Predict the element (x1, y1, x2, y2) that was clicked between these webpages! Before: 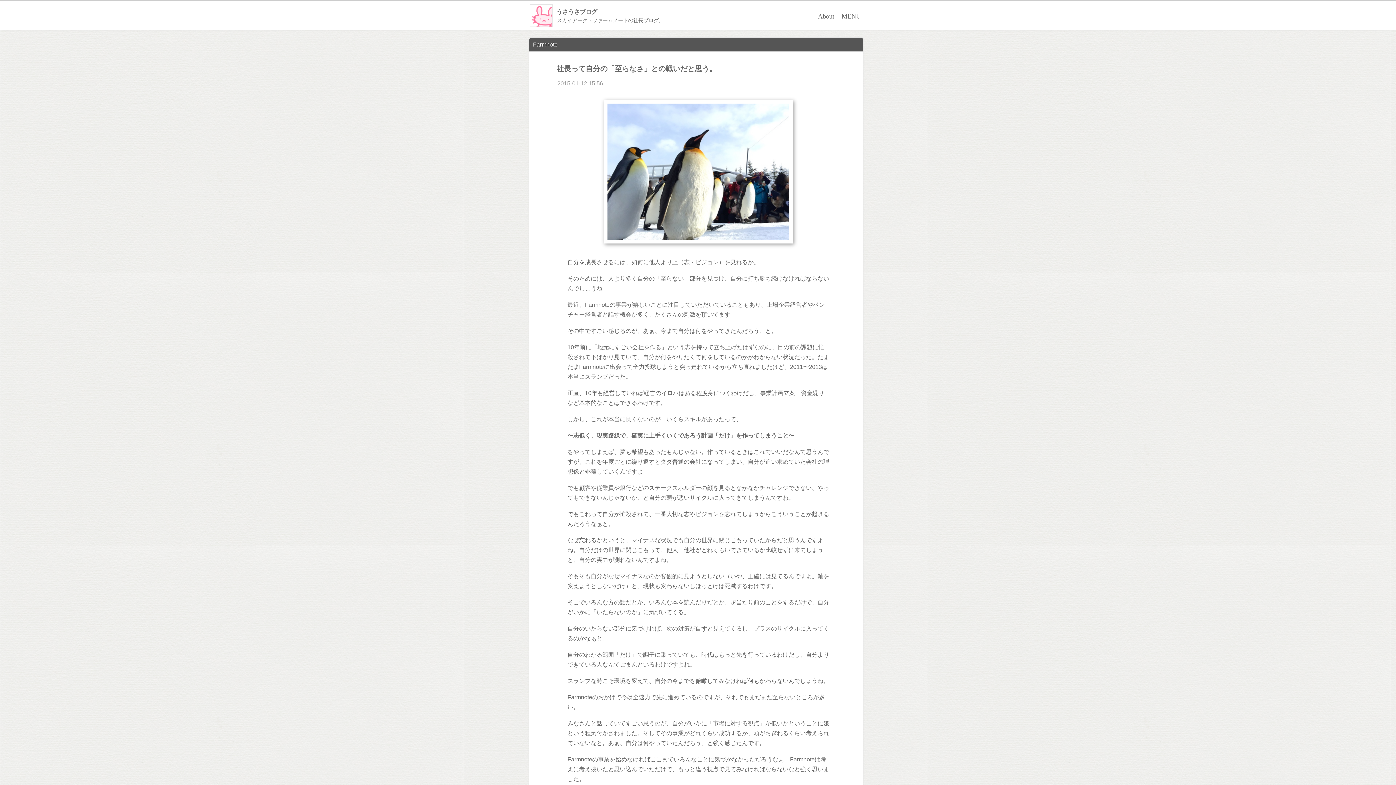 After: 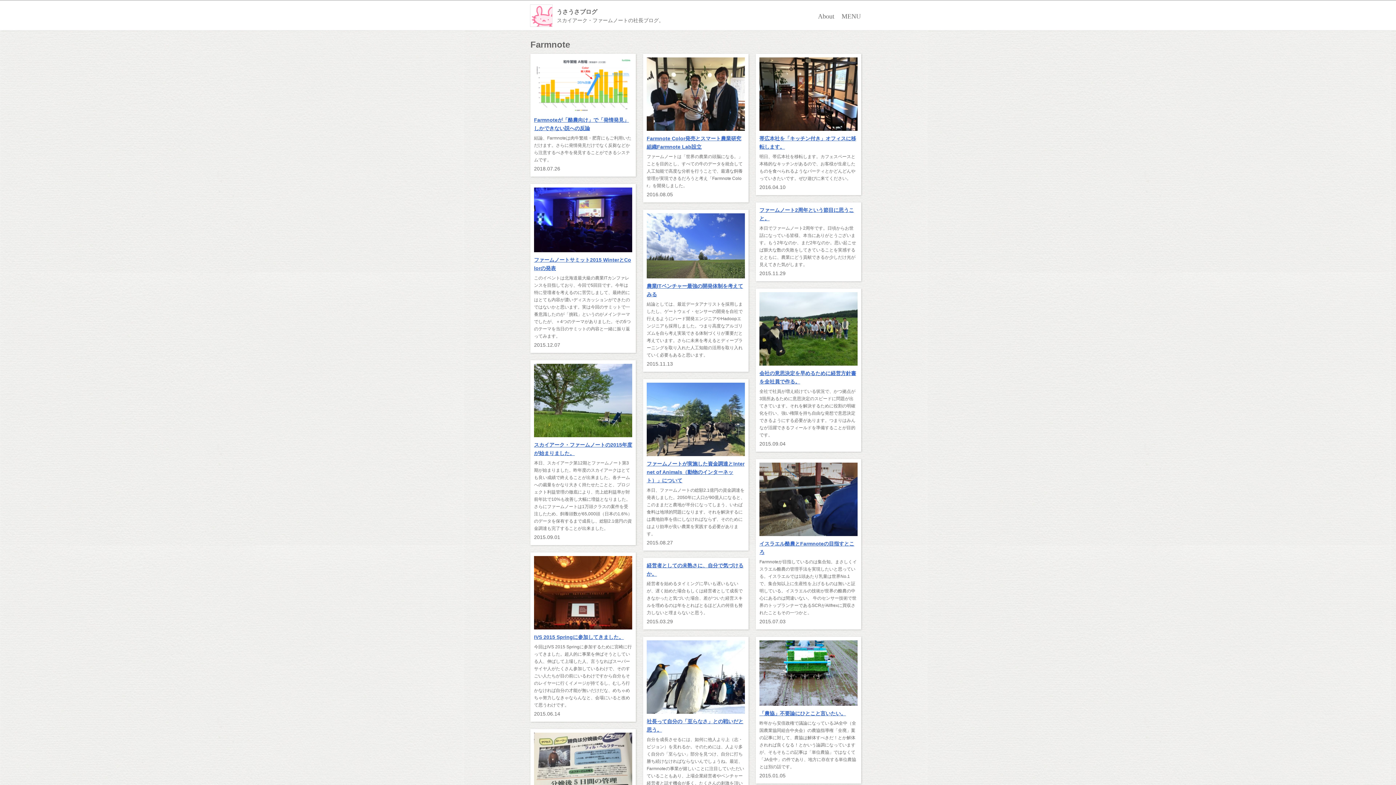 Action: bbox: (533, 41, 557, 47) label: Farmnote